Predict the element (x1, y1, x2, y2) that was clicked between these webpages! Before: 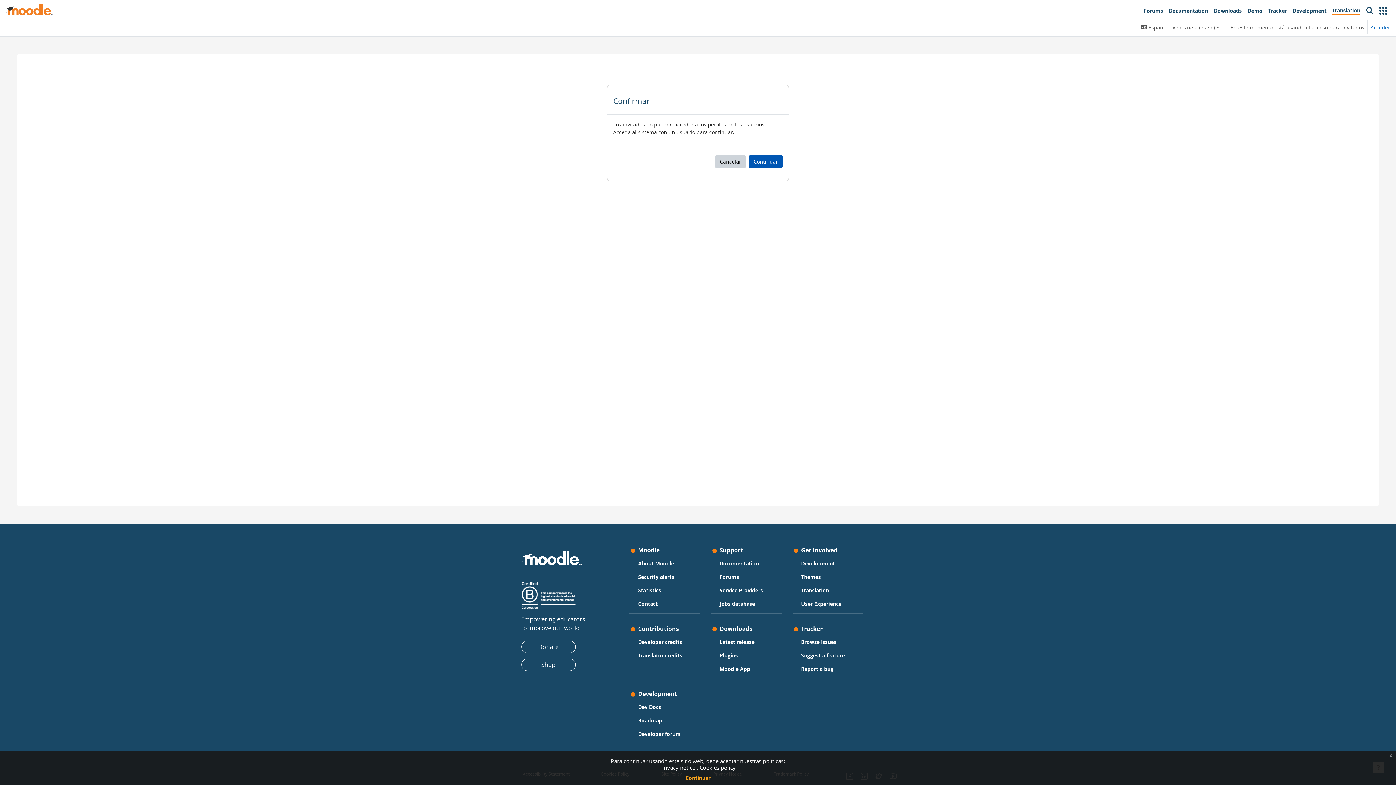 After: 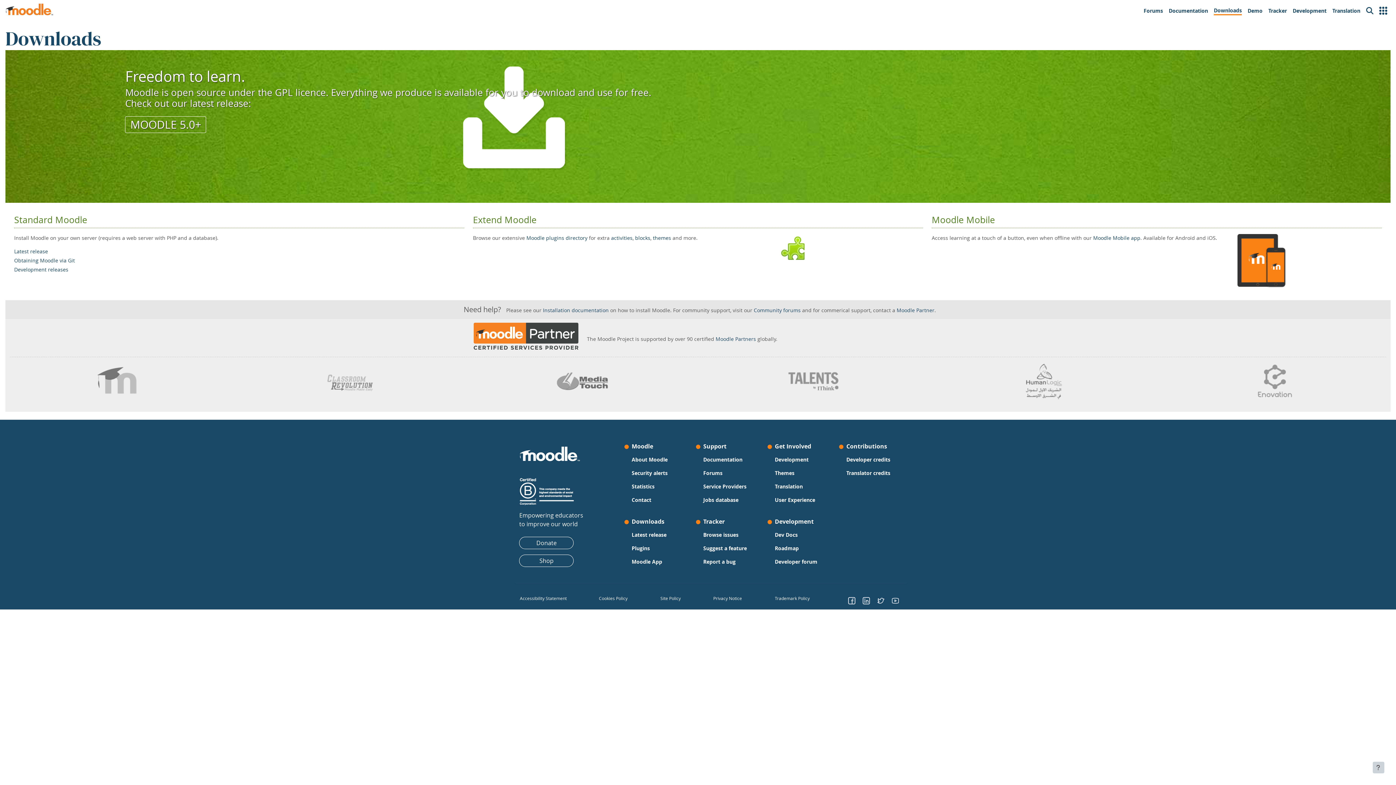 Action: label: Downloads bbox: (1211, 3, 1245, 18)